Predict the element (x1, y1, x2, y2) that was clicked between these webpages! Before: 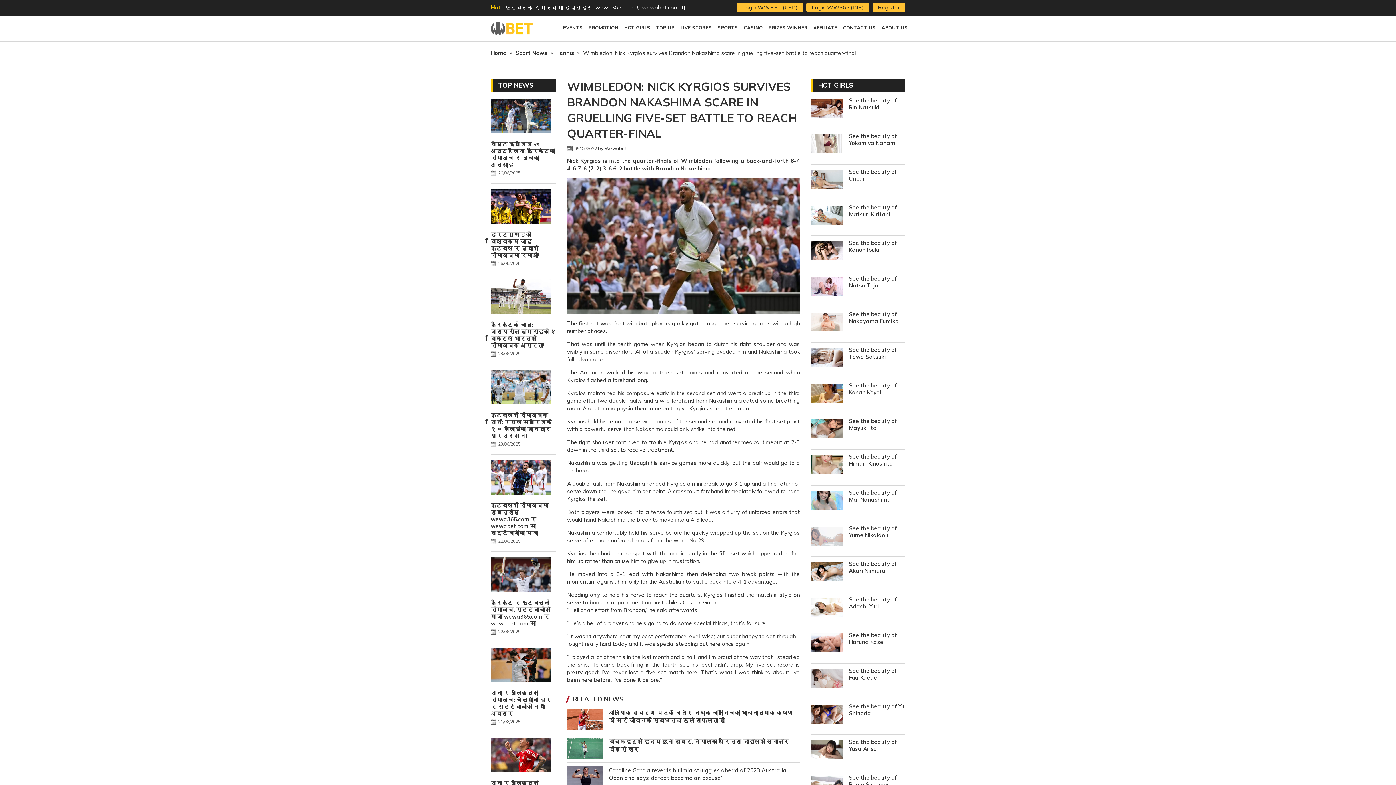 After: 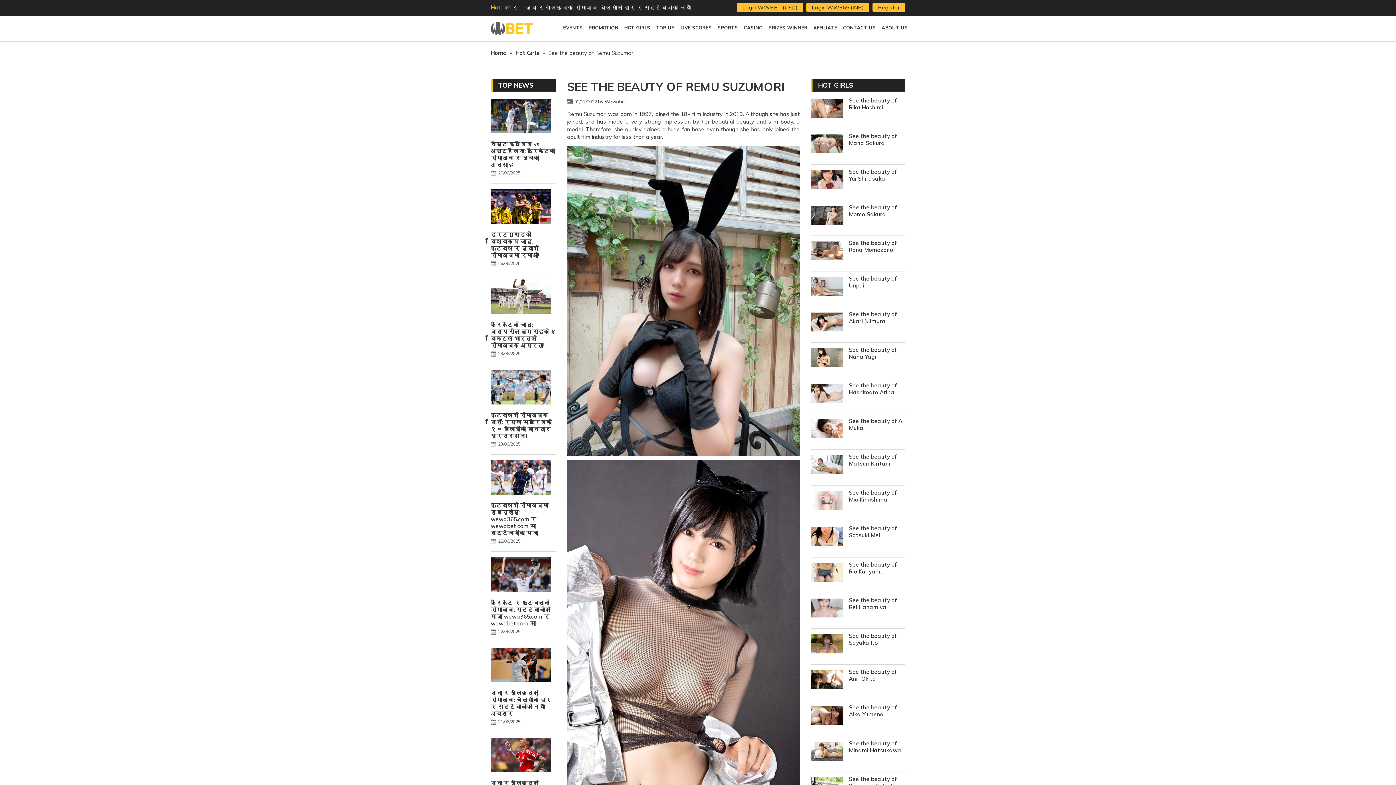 Action: bbox: (849, 774, 897, 788) label: See the beauty of Remu Suzumori